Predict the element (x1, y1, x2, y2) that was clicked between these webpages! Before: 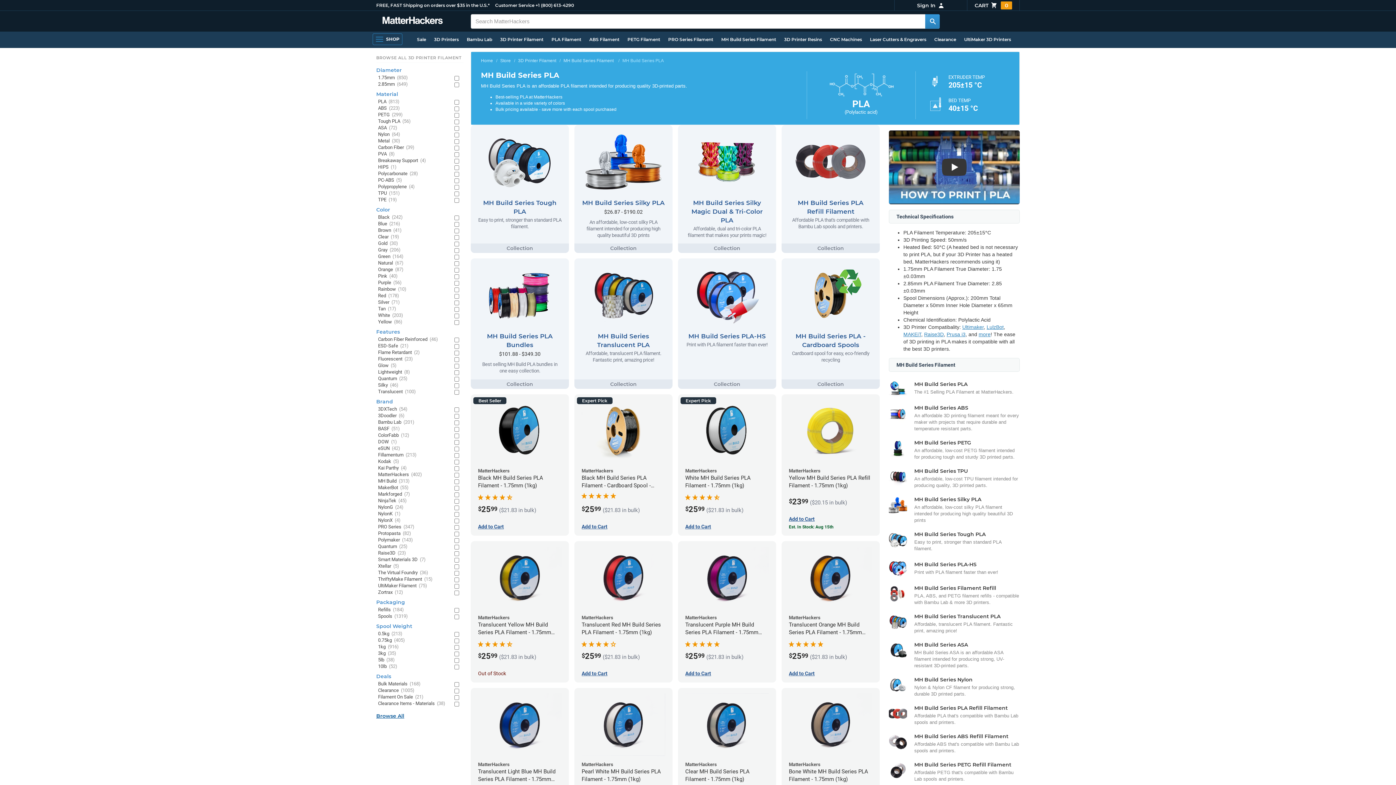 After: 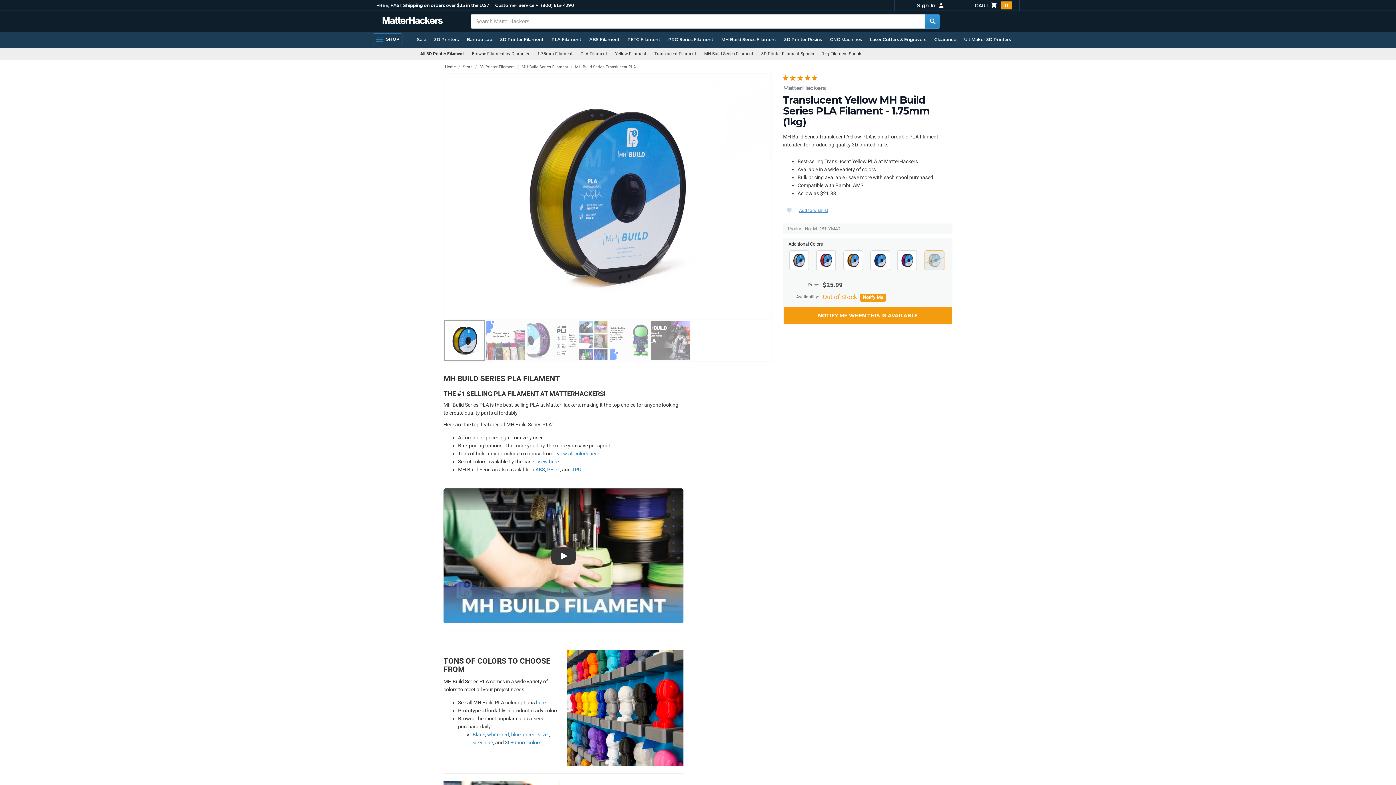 Action: label: MatterHackers
Translucent Yellow MH Build Series PLA Filament - 1.75mm (1kg)
$2599 ($21.83 in bulk) bbox: (478, 546, 561, 665)